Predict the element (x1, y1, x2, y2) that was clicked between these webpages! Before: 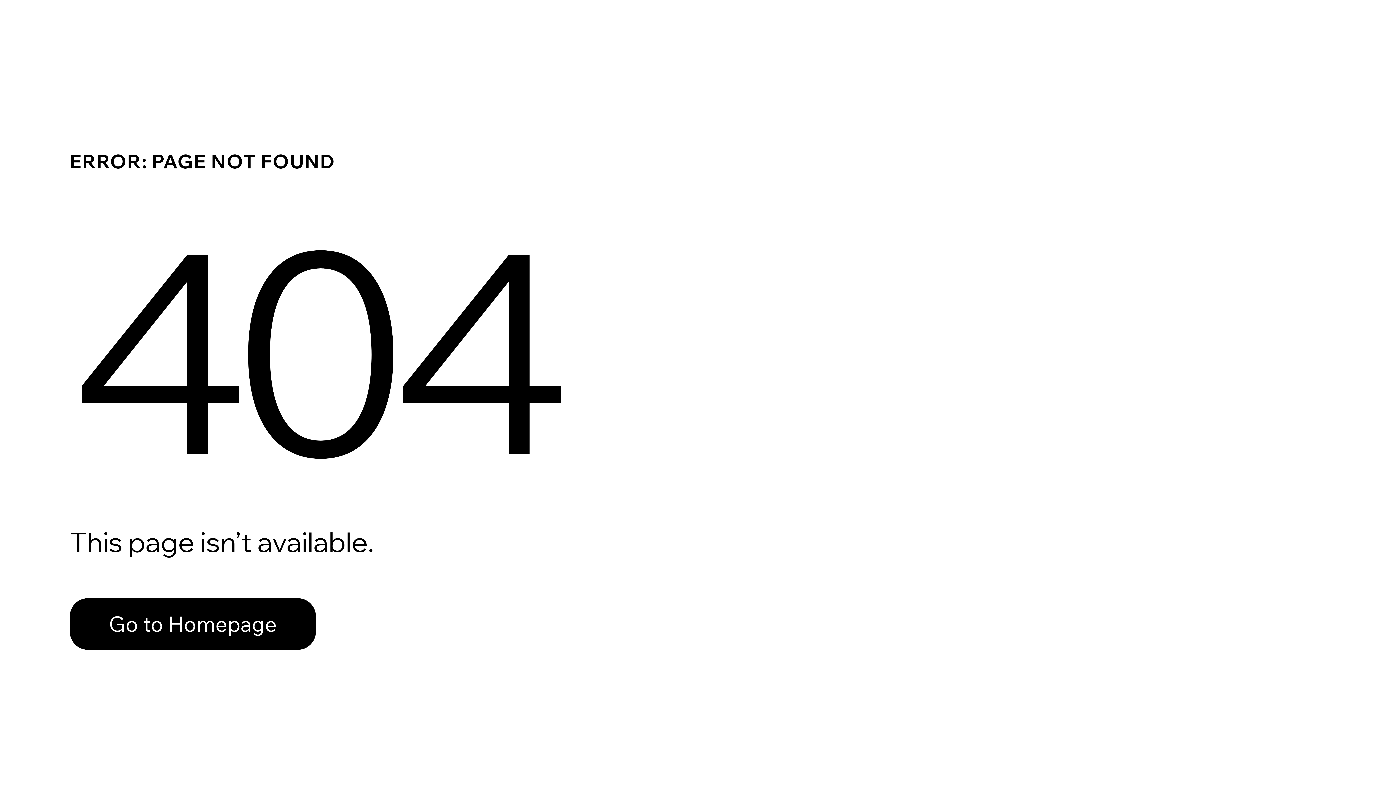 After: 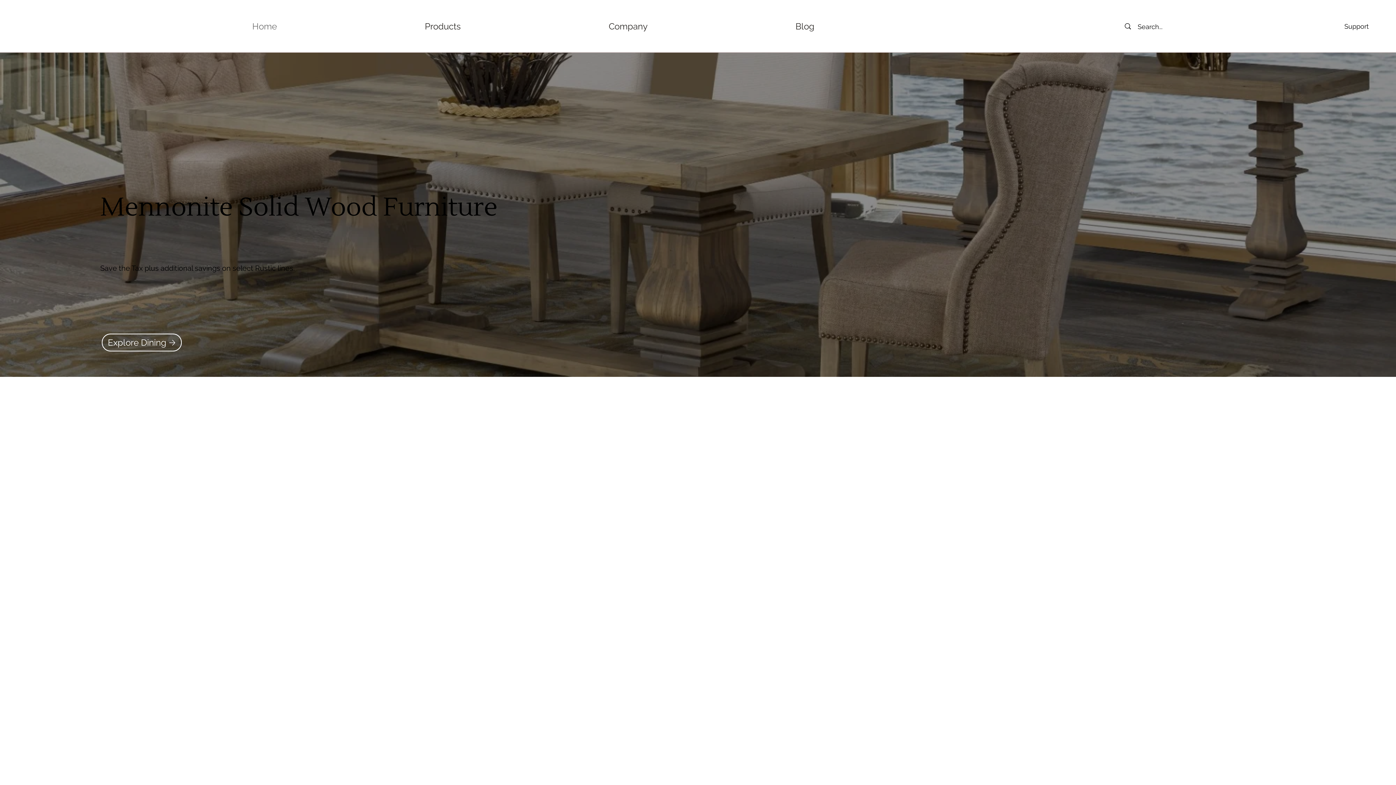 Action: bbox: (69, 598, 316, 650) label: Go to Homepage